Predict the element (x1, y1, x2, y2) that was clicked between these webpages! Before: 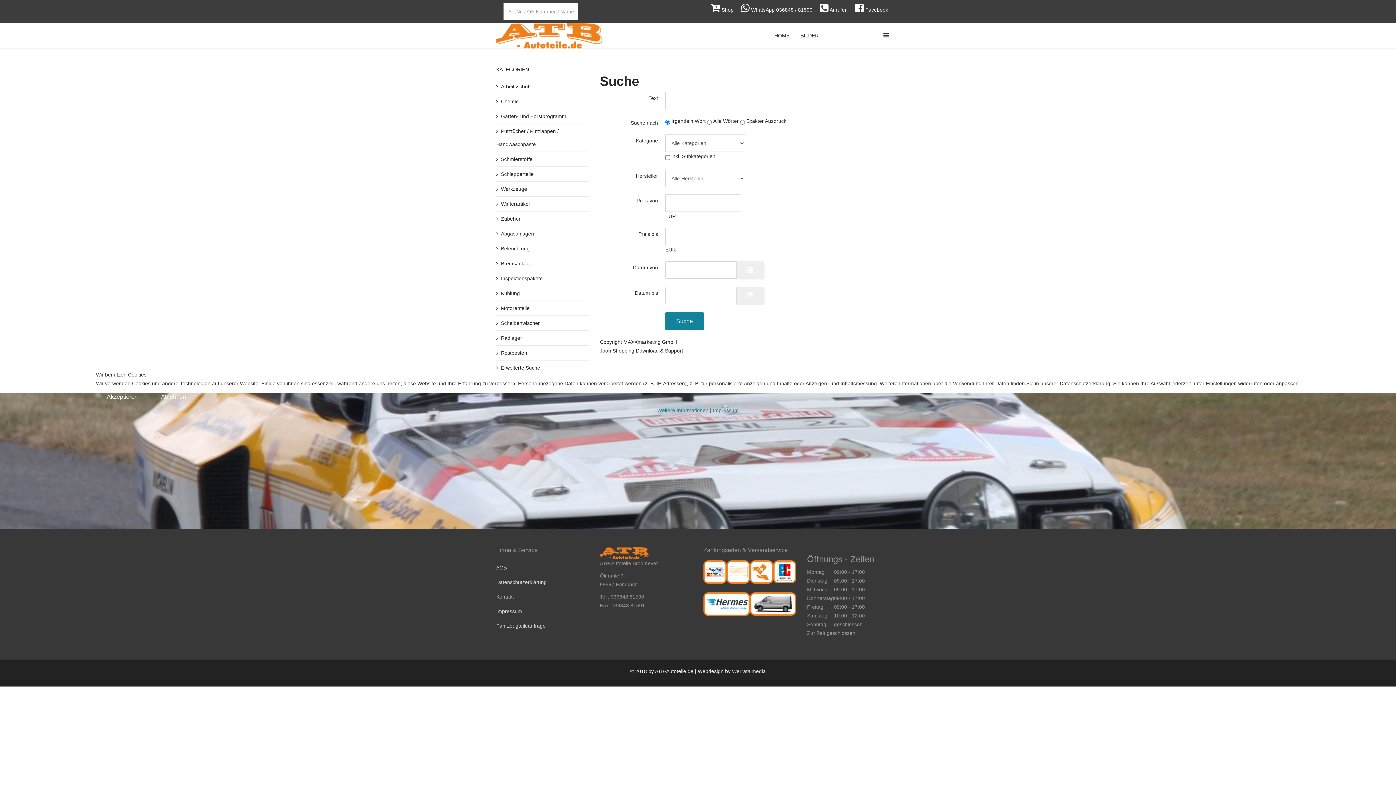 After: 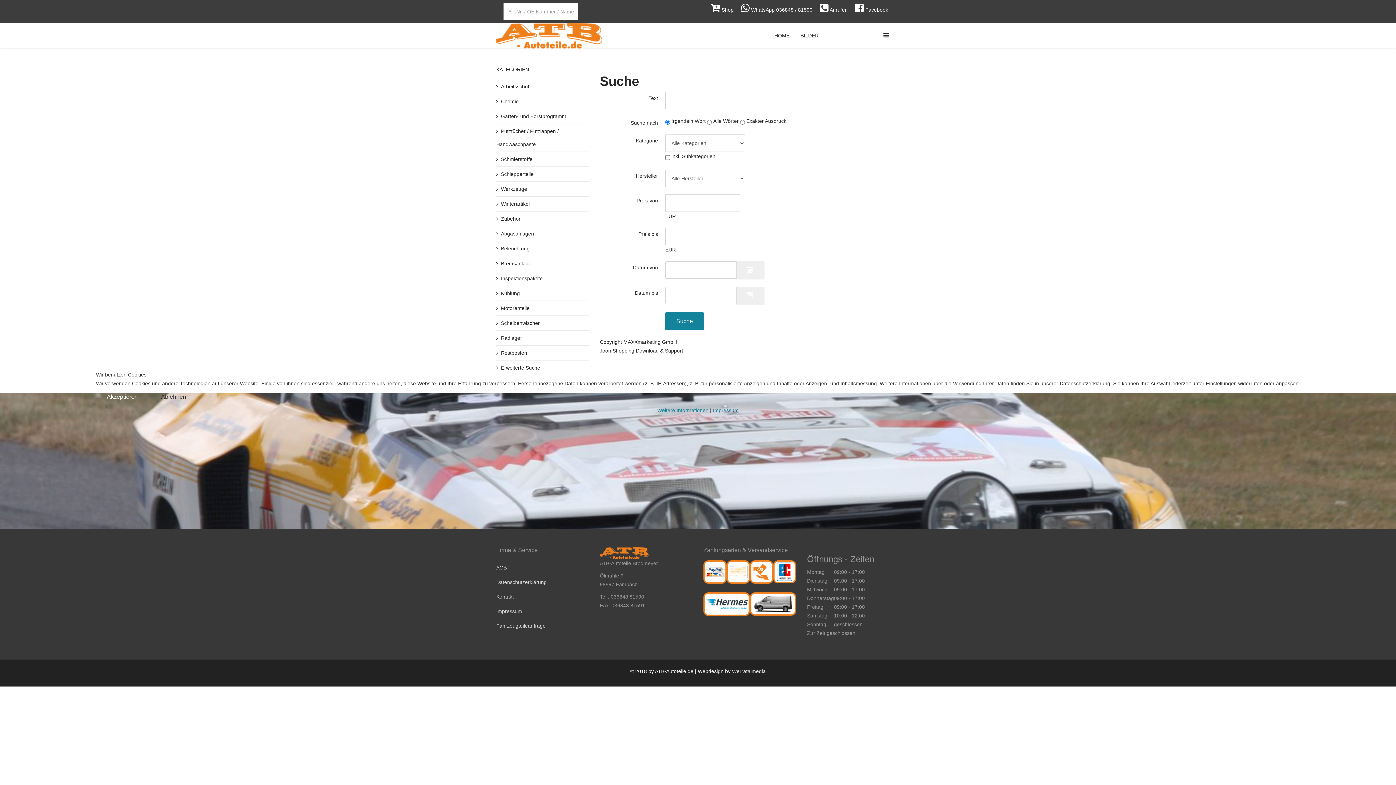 Action: label: Ablehnen bbox: (150, 388, 197, 406)